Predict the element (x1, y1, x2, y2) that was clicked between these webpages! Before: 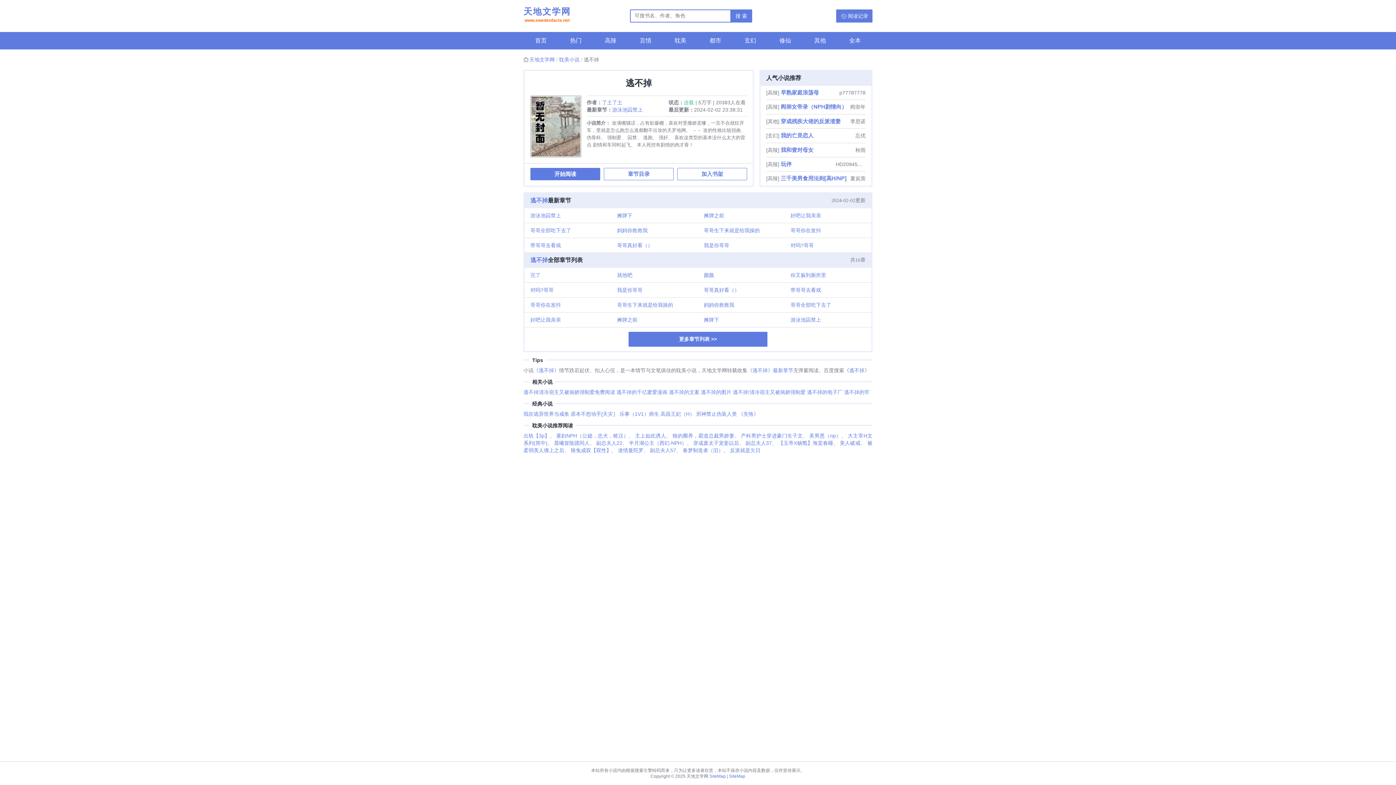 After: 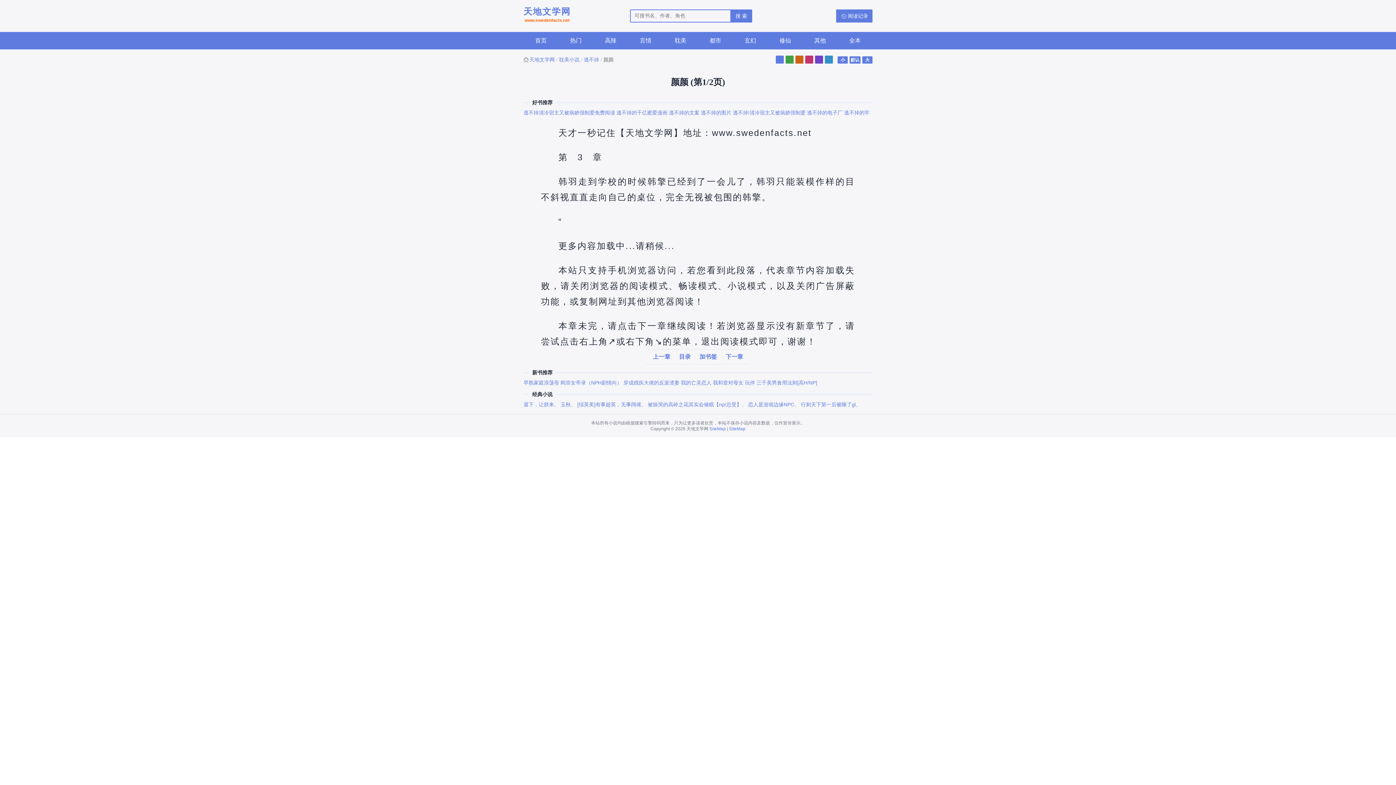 Action: label: 颜颜 bbox: (698, 267, 784, 282)